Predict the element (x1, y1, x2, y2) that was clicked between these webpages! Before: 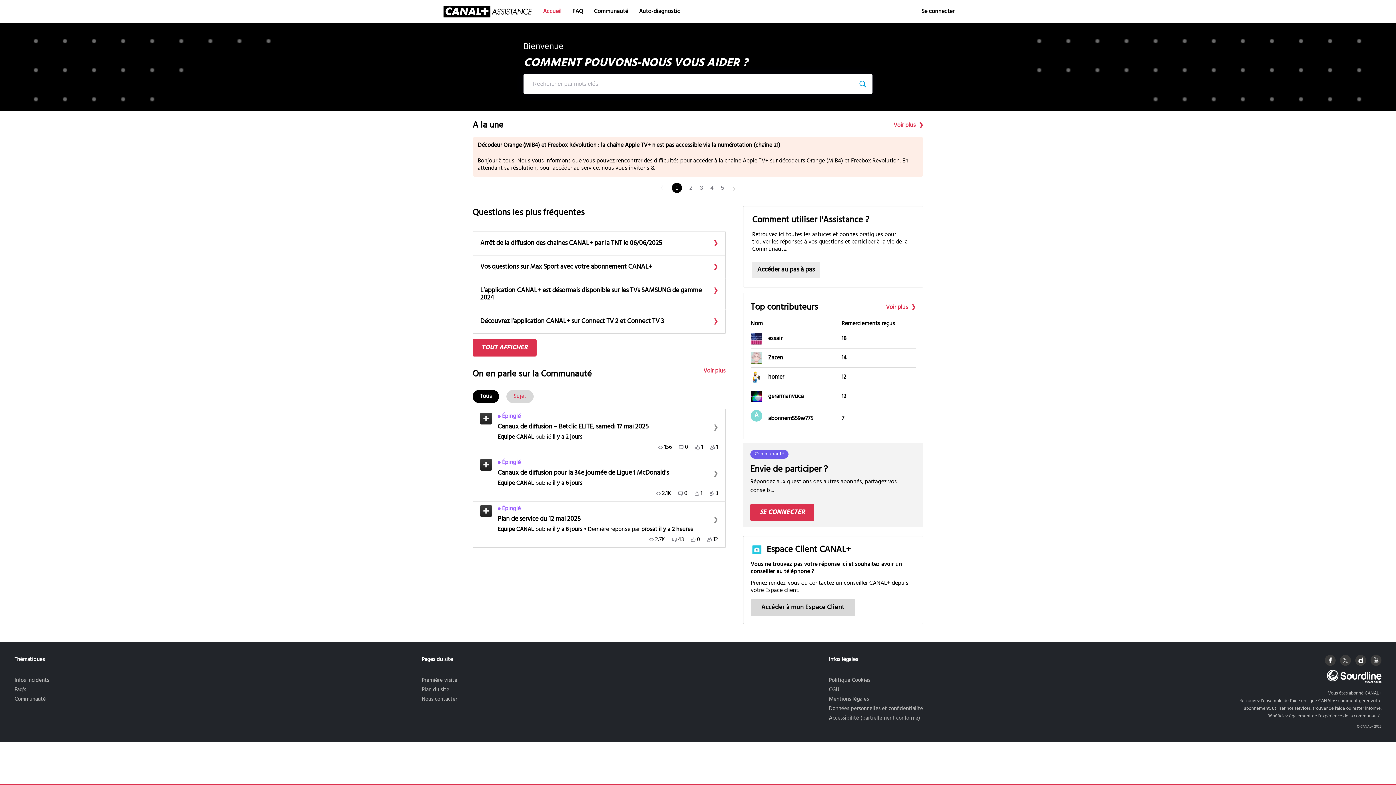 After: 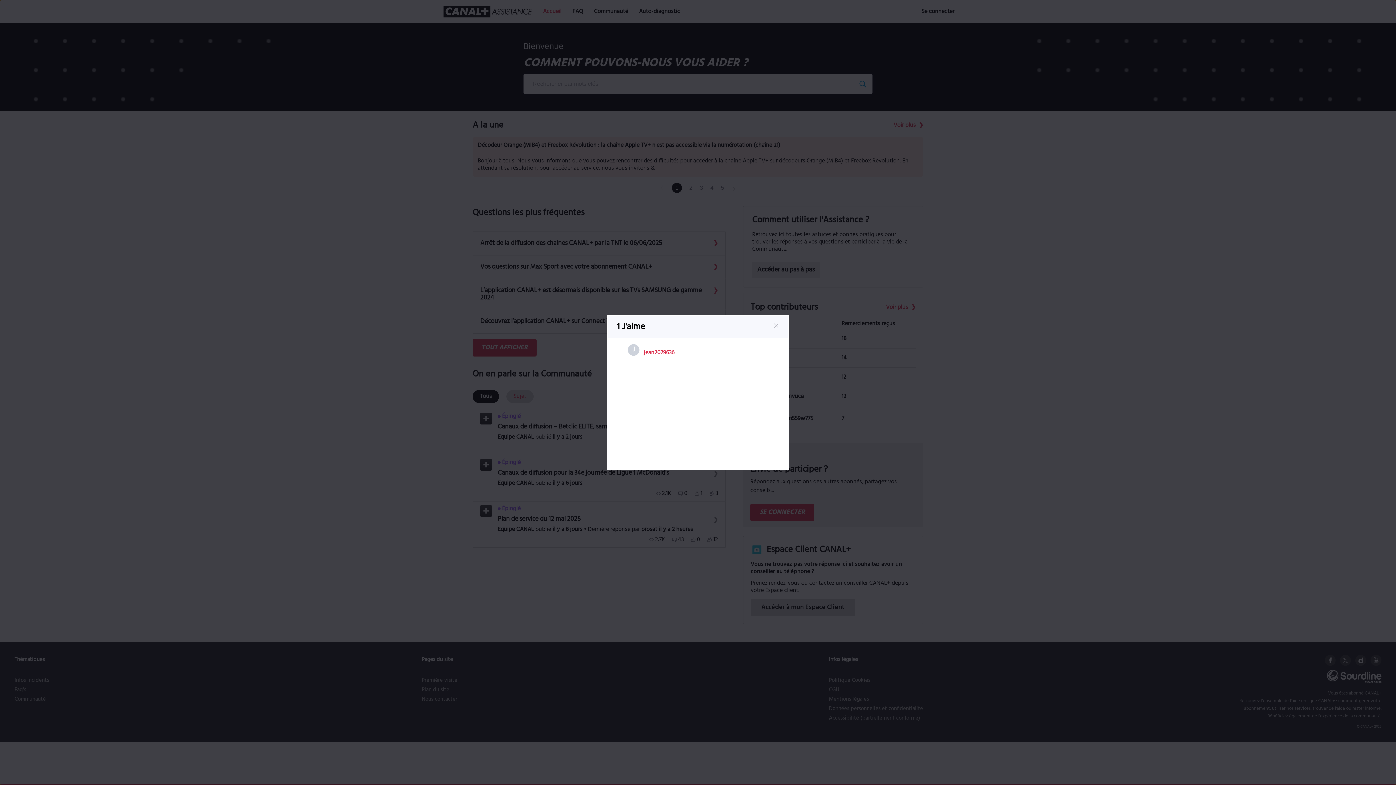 Action: label: 1 Mentions J’aime bbox: (694, 490, 702, 497)